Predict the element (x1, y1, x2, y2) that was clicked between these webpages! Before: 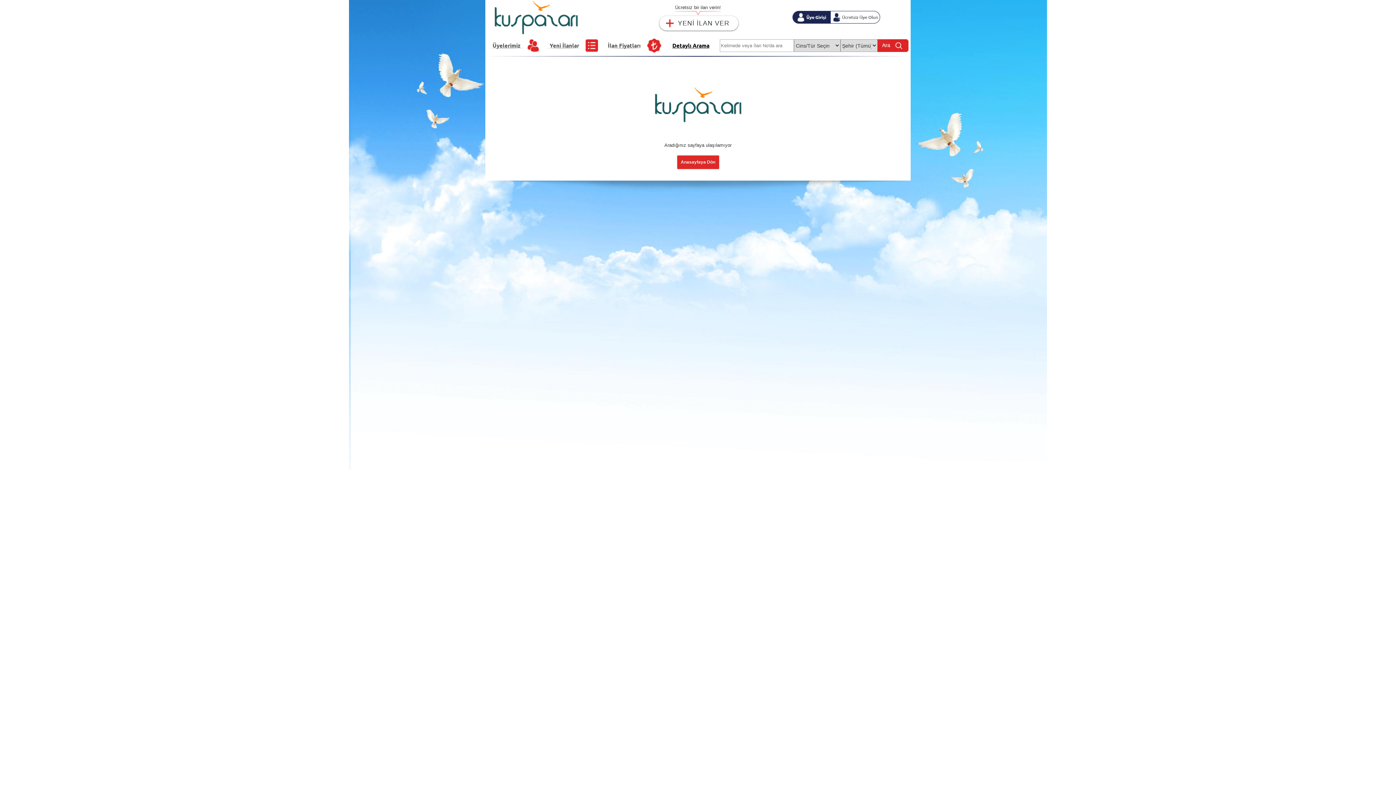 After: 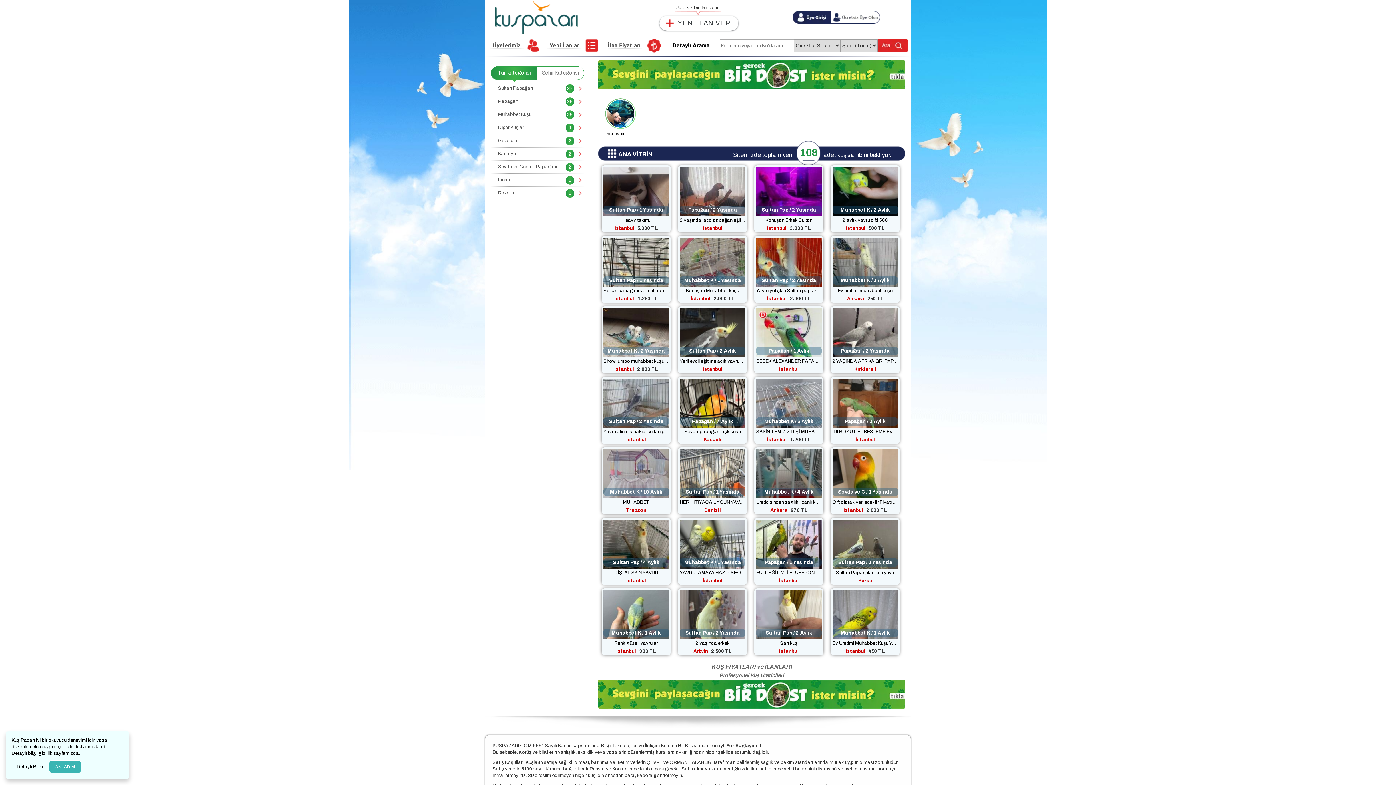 Action: bbox: (676, 155, 719, 169) label: Anasayfaya Dön